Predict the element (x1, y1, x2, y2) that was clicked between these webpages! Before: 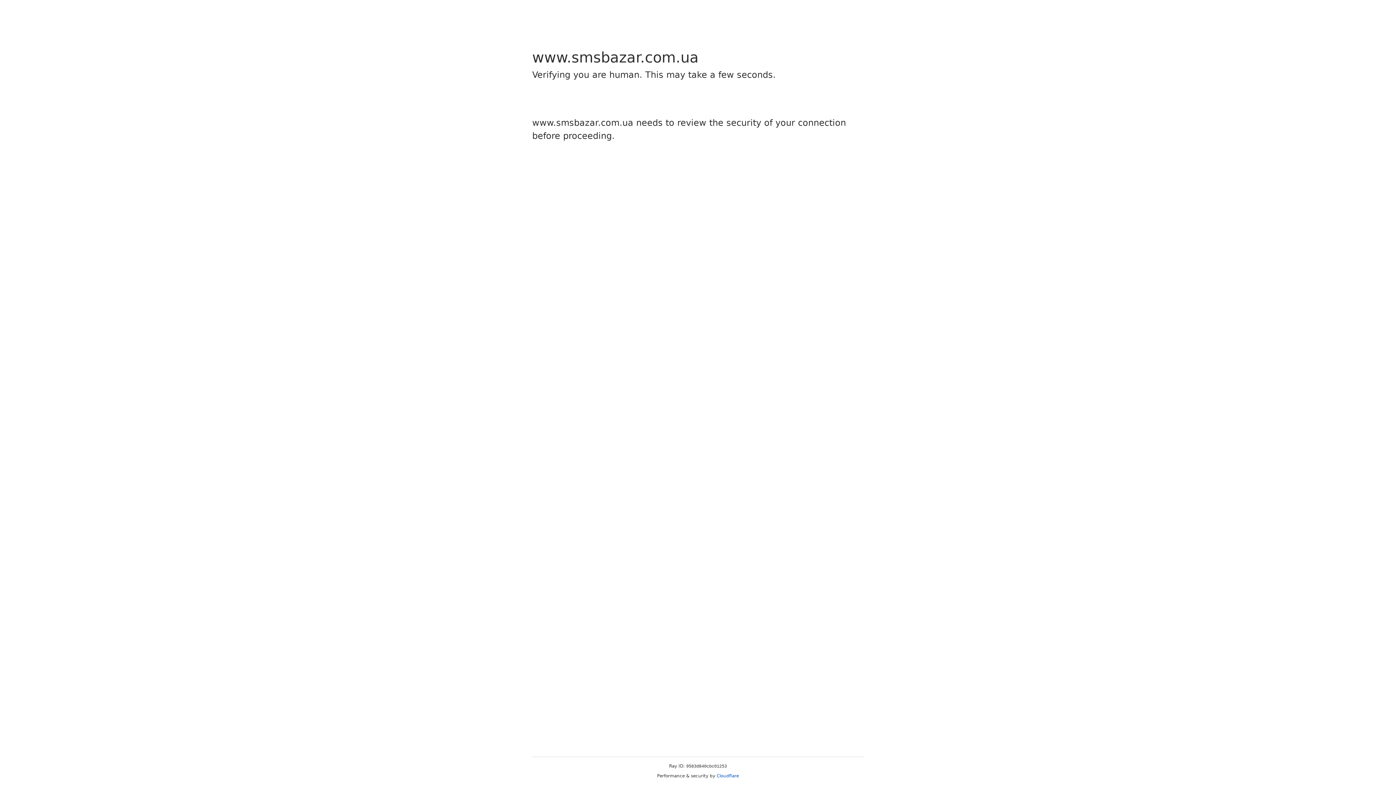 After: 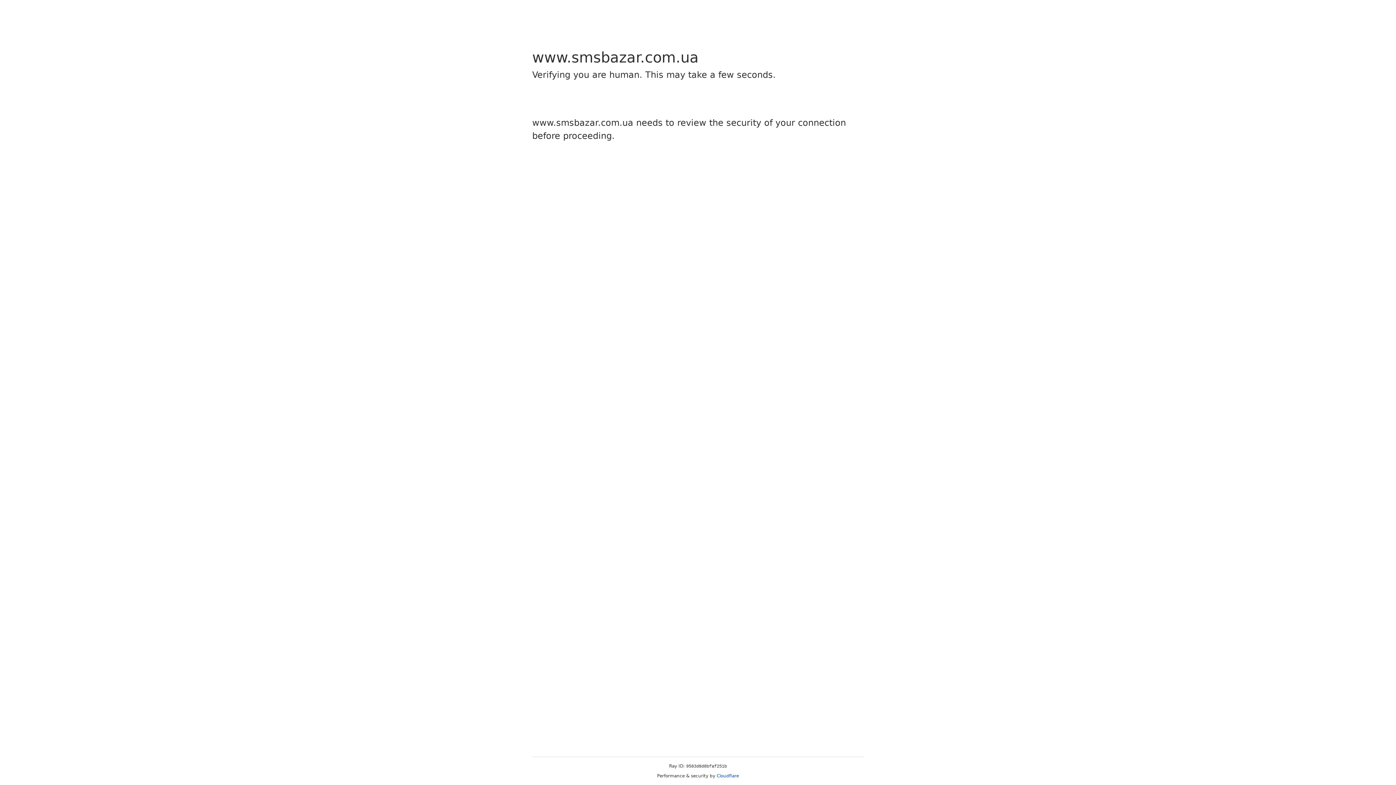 Action: bbox: (716, 773, 739, 778) label: Cloudflare